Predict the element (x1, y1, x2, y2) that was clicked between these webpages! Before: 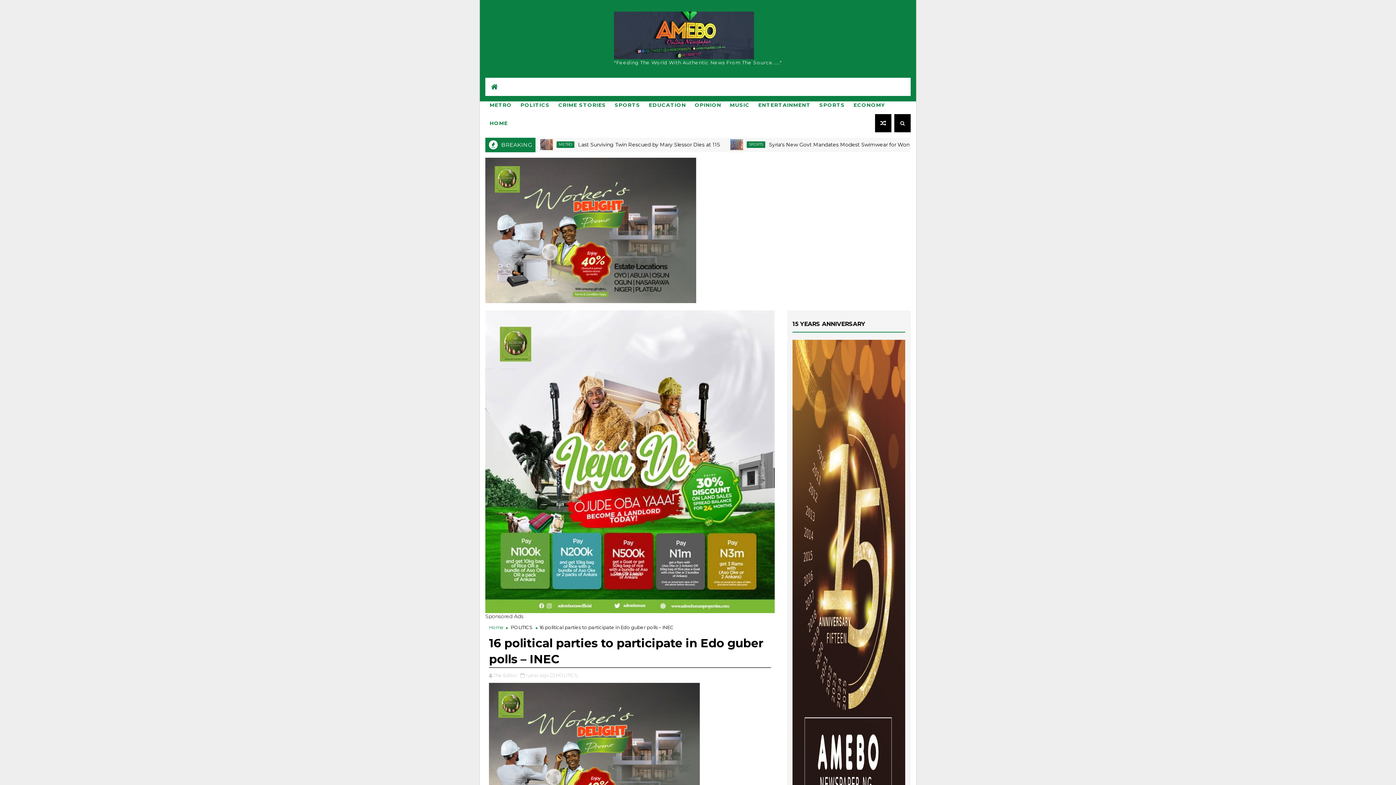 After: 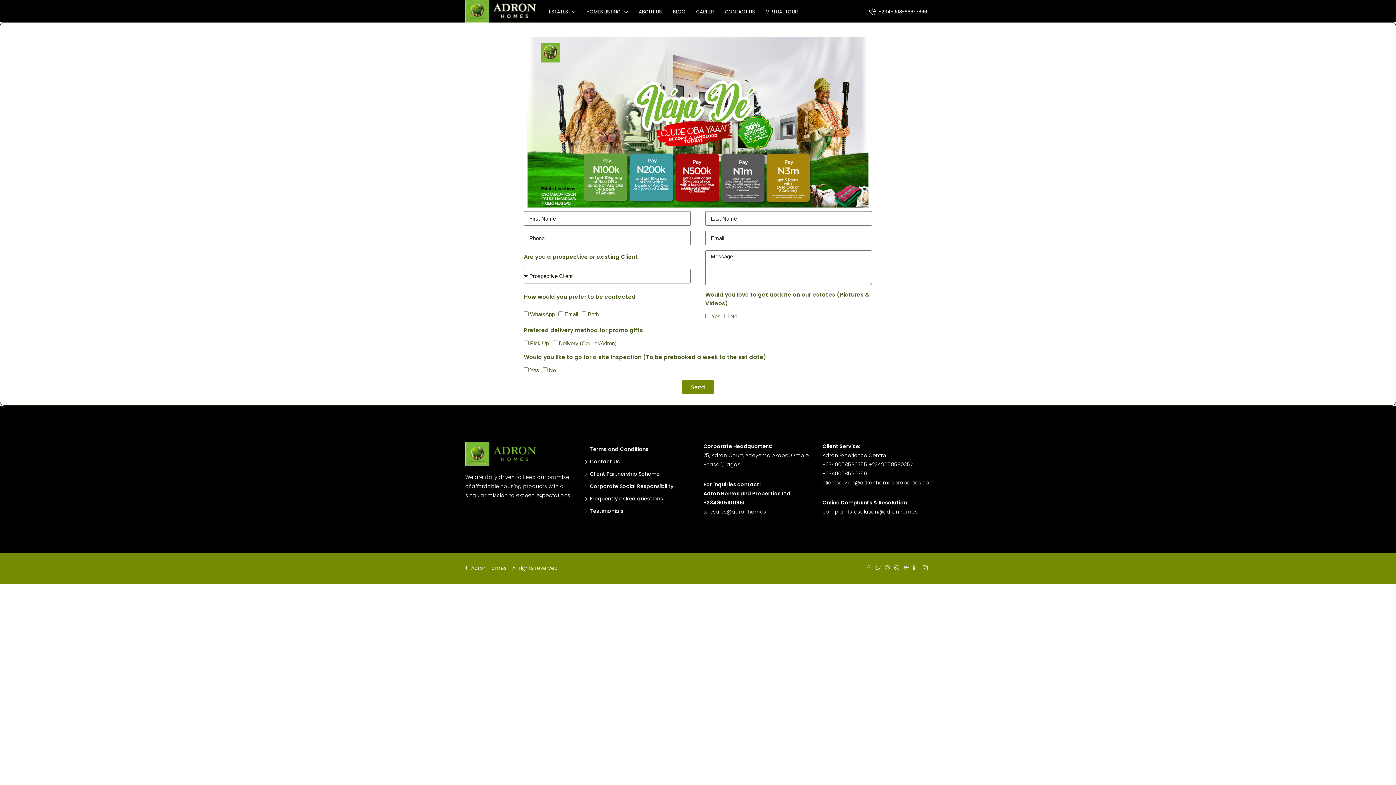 Action: bbox: (485, 226, 696, 233)